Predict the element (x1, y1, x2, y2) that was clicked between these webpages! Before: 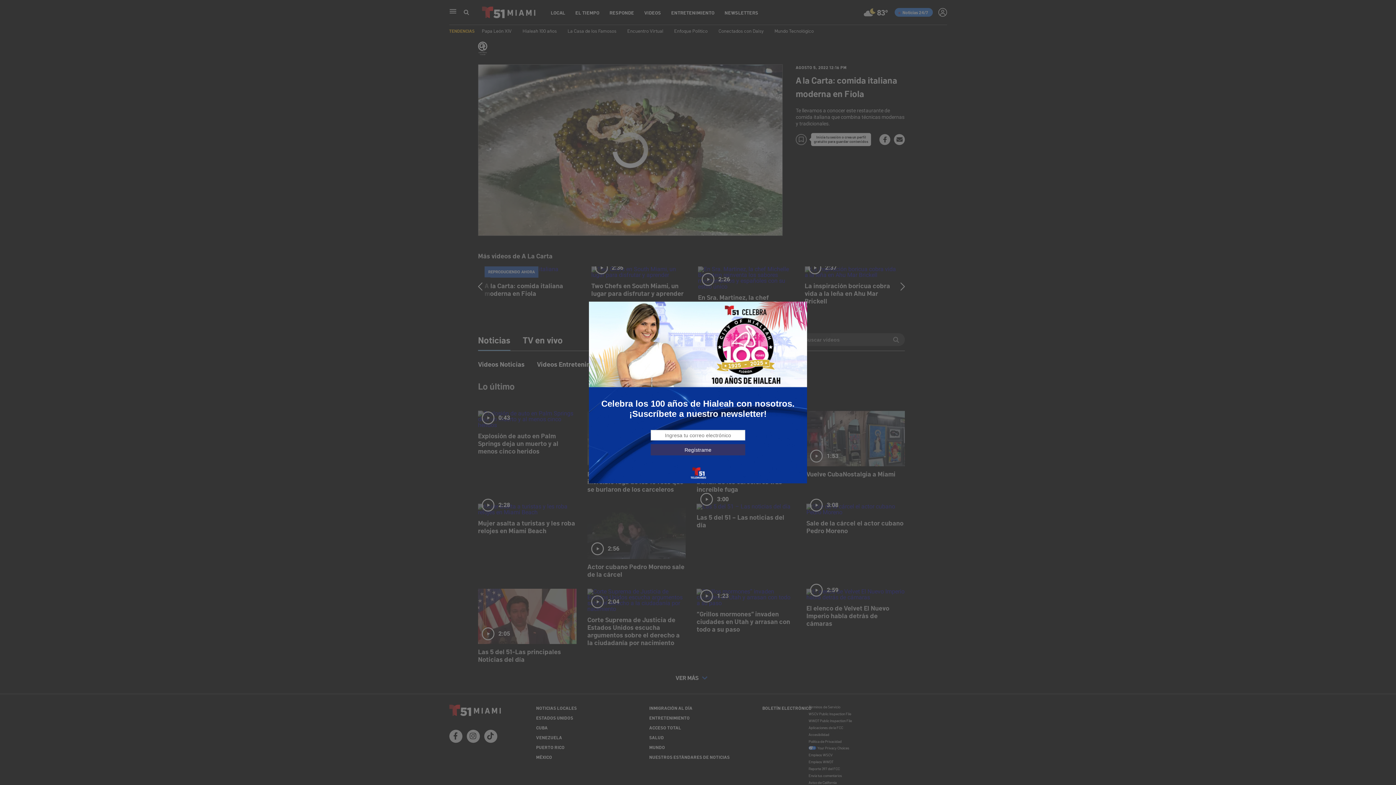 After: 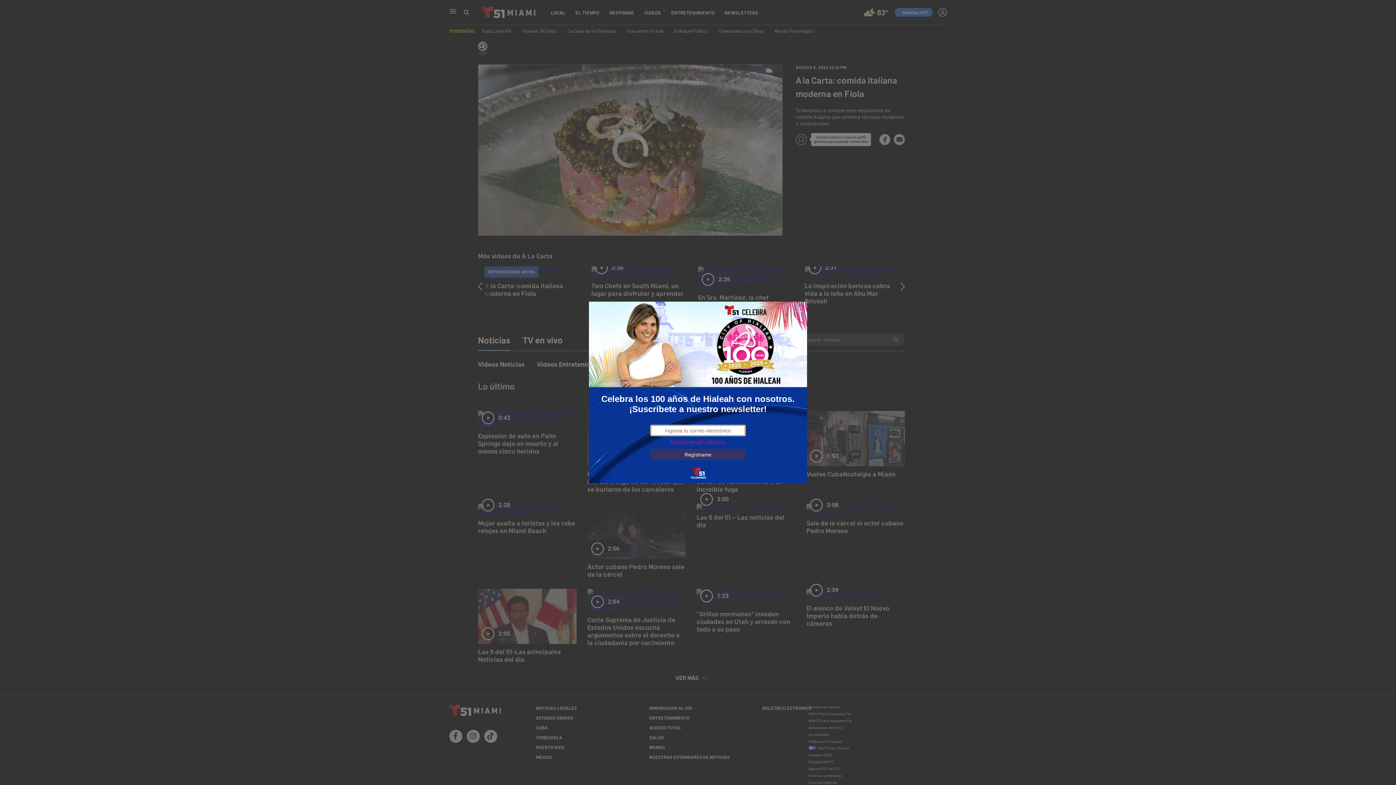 Action: label: Regístrame bbox: (650, 444, 745, 455)